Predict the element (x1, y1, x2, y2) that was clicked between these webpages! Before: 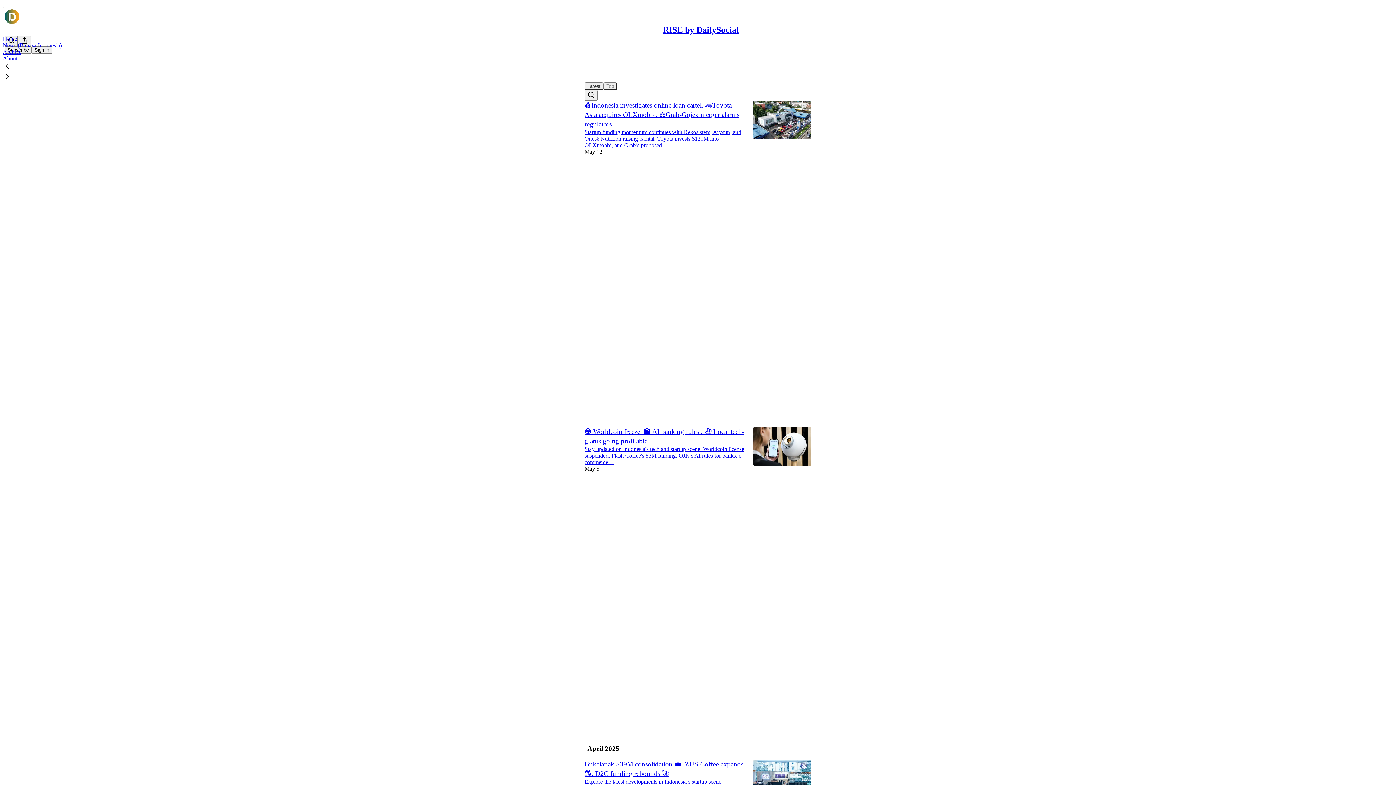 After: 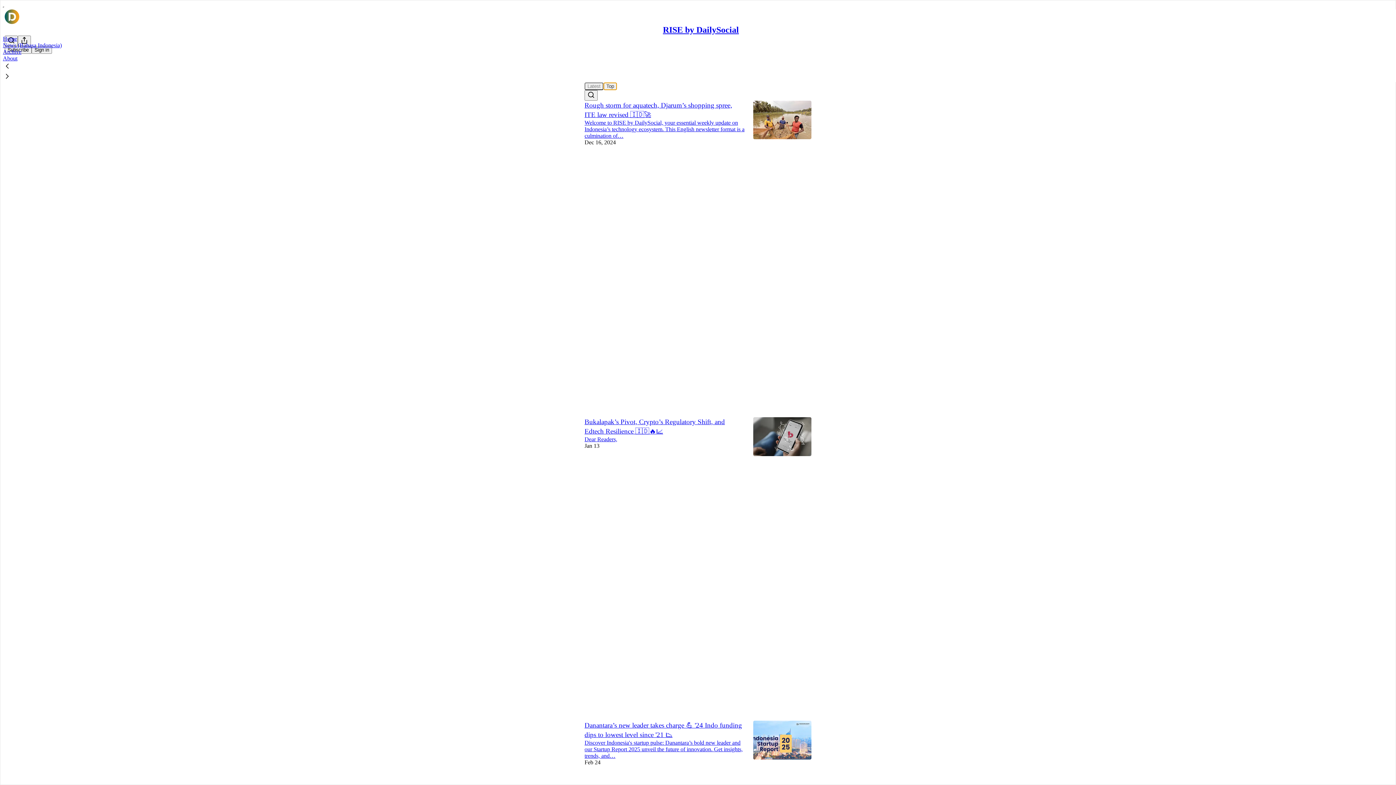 Action: bbox: (603, 82, 617, 90) label: Top